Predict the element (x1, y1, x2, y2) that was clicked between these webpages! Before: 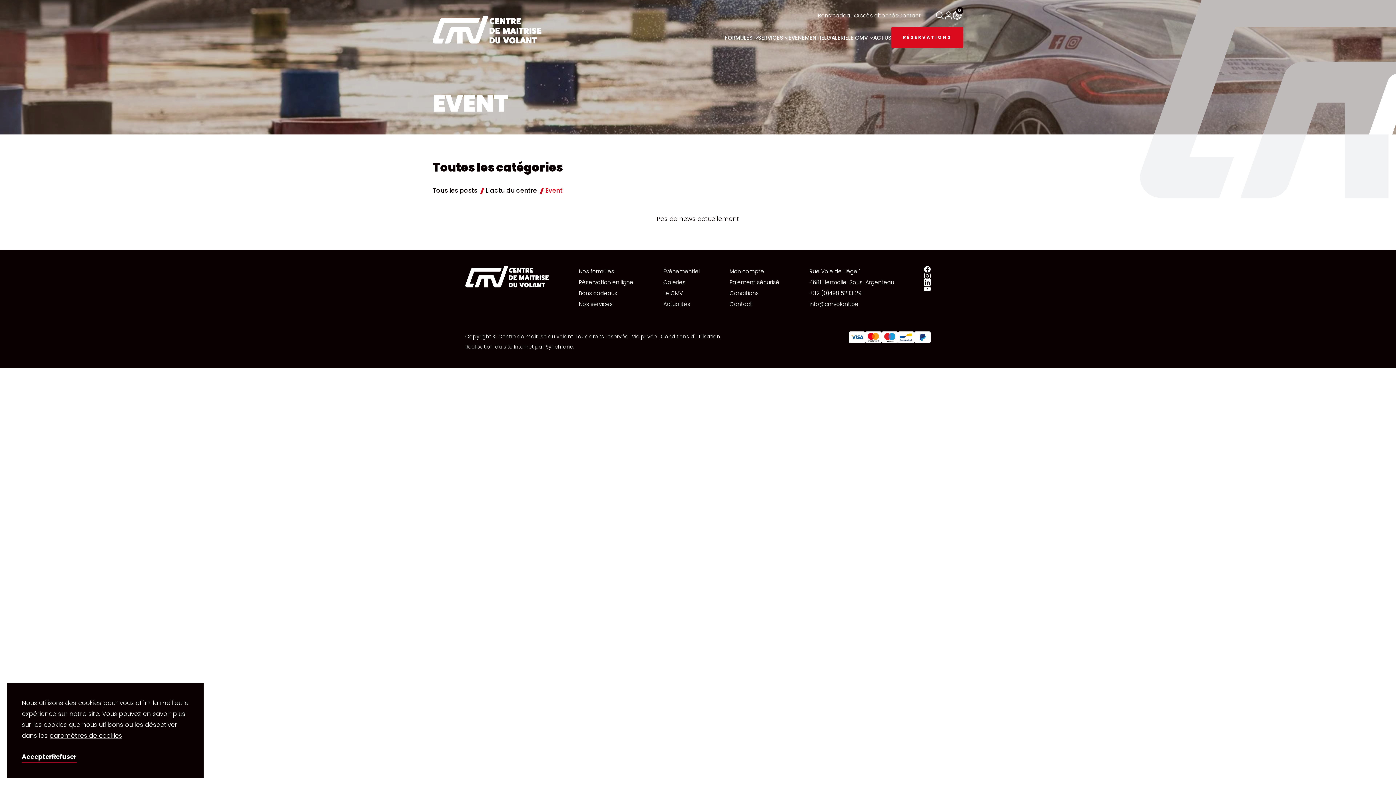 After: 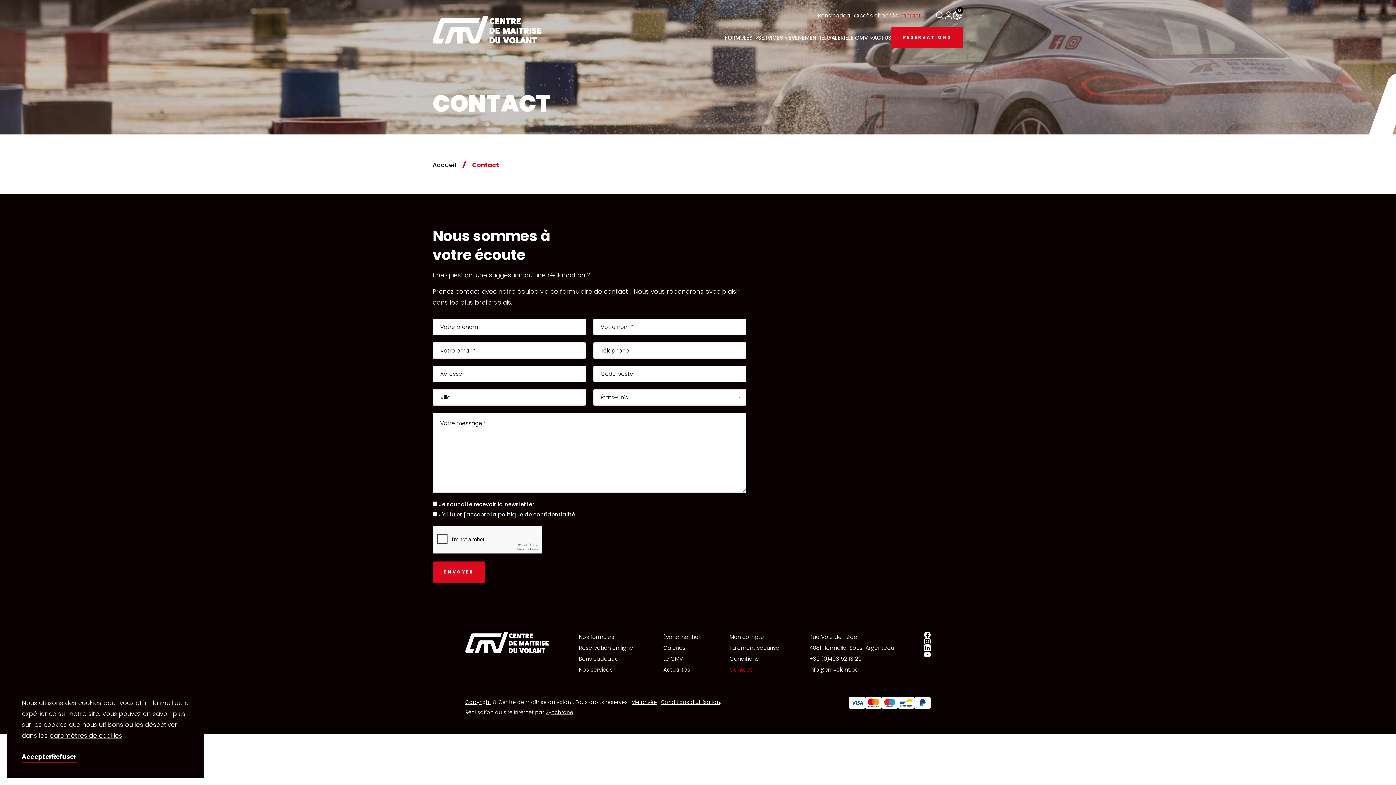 Action: bbox: (729, 298, 752, 309) label: Contact